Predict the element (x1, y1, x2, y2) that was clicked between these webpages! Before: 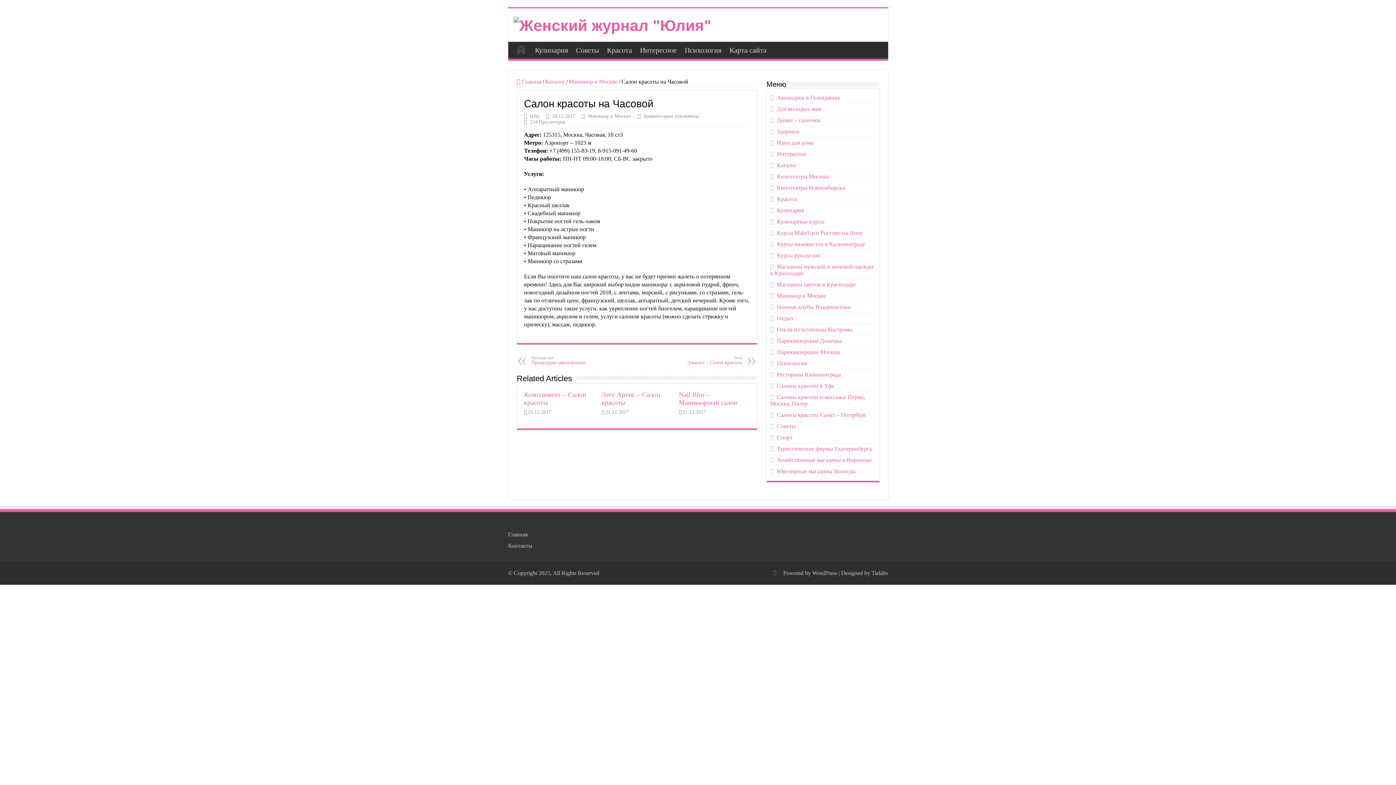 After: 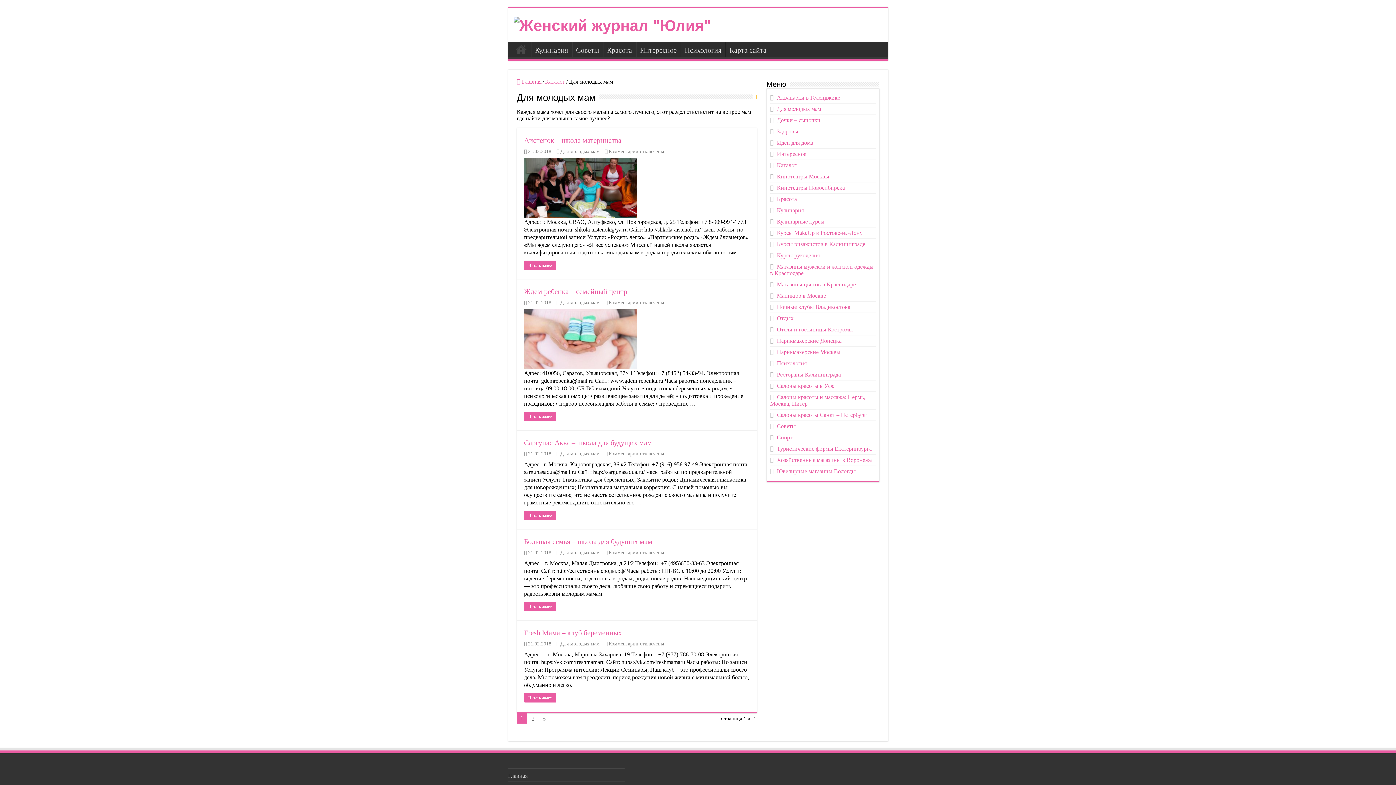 Action: label: Для молодых мам bbox: (777, 105, 821, 112)